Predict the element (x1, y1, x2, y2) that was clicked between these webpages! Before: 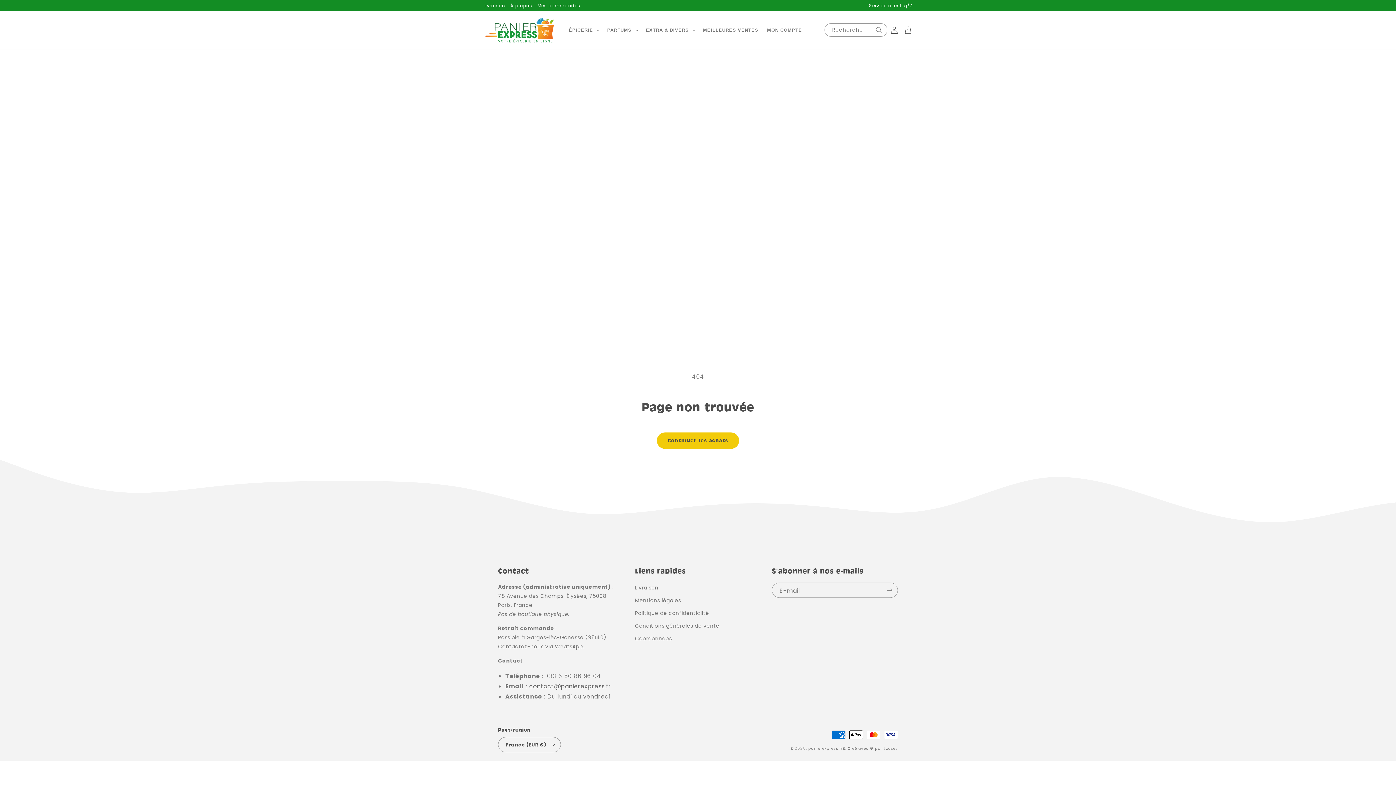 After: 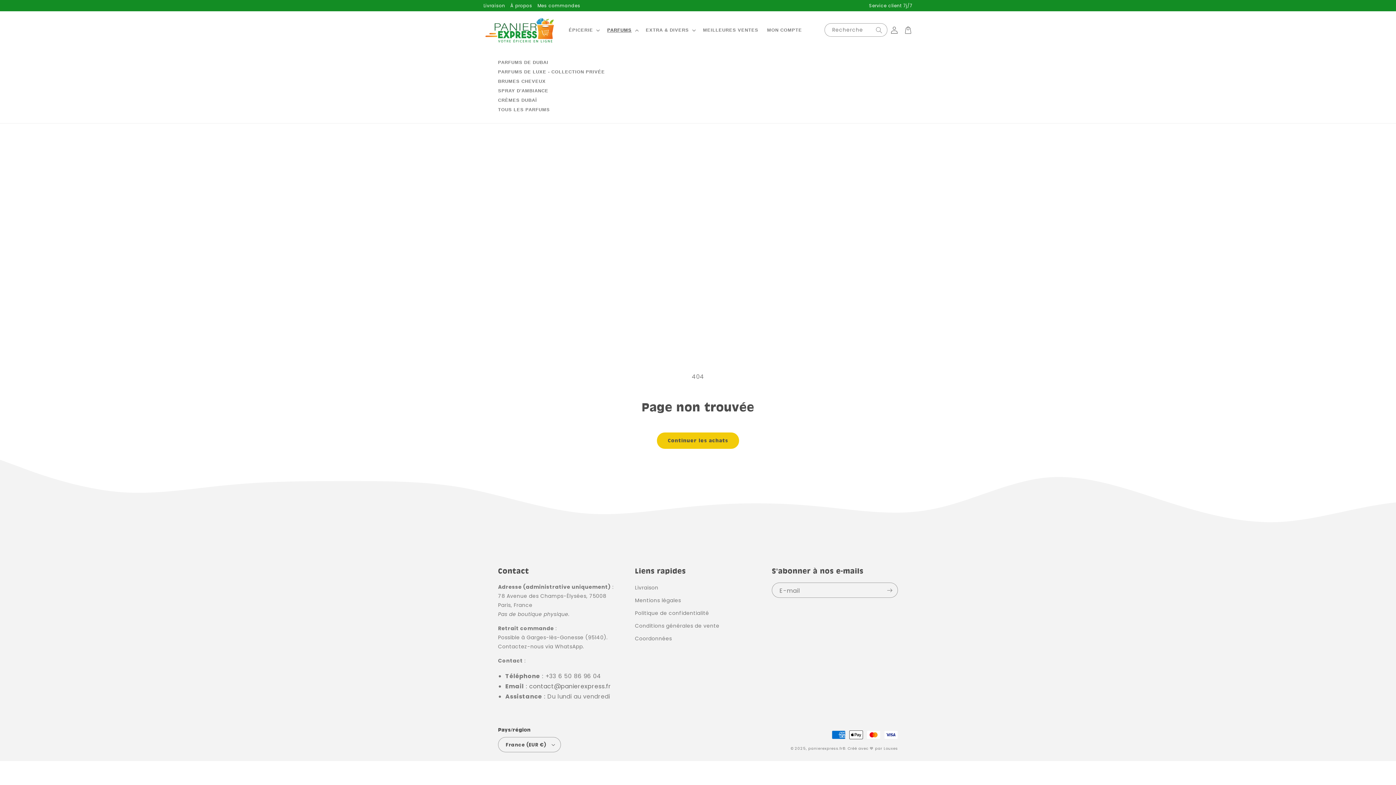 Action: bbox: (603, 23, 641, 37) label: PARFUMS